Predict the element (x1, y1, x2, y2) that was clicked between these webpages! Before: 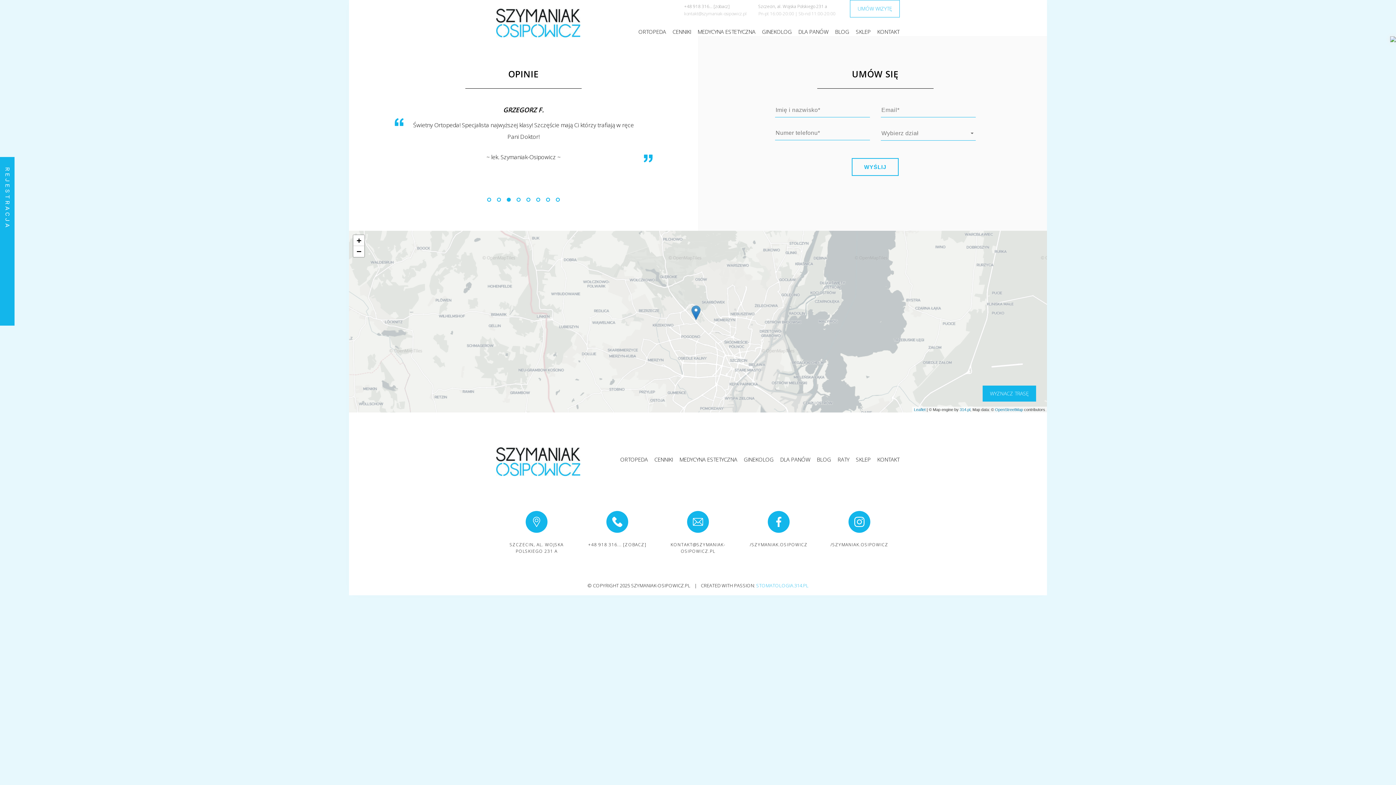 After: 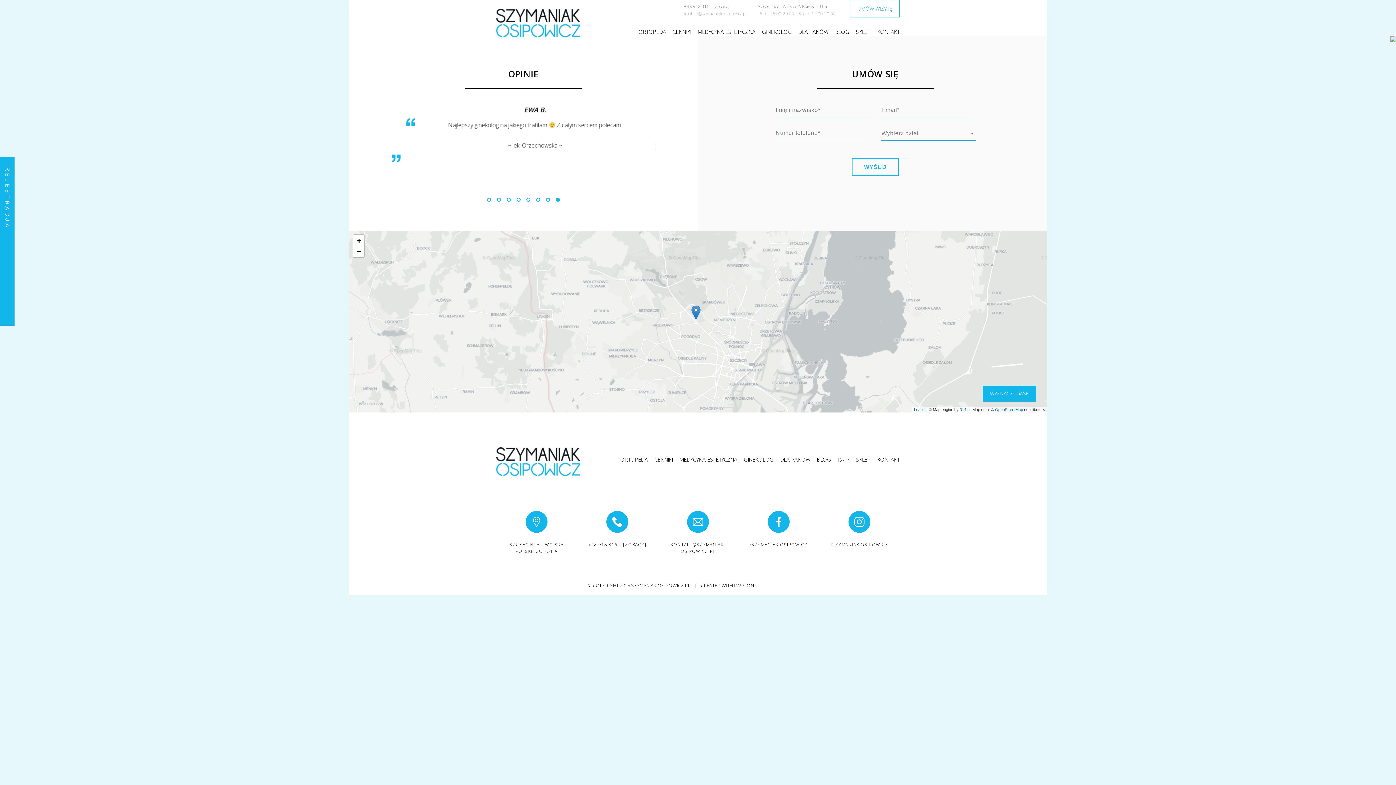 Action: label: STOMATOLOGIA.314.PL bbox: (756, 582, 808, 589)